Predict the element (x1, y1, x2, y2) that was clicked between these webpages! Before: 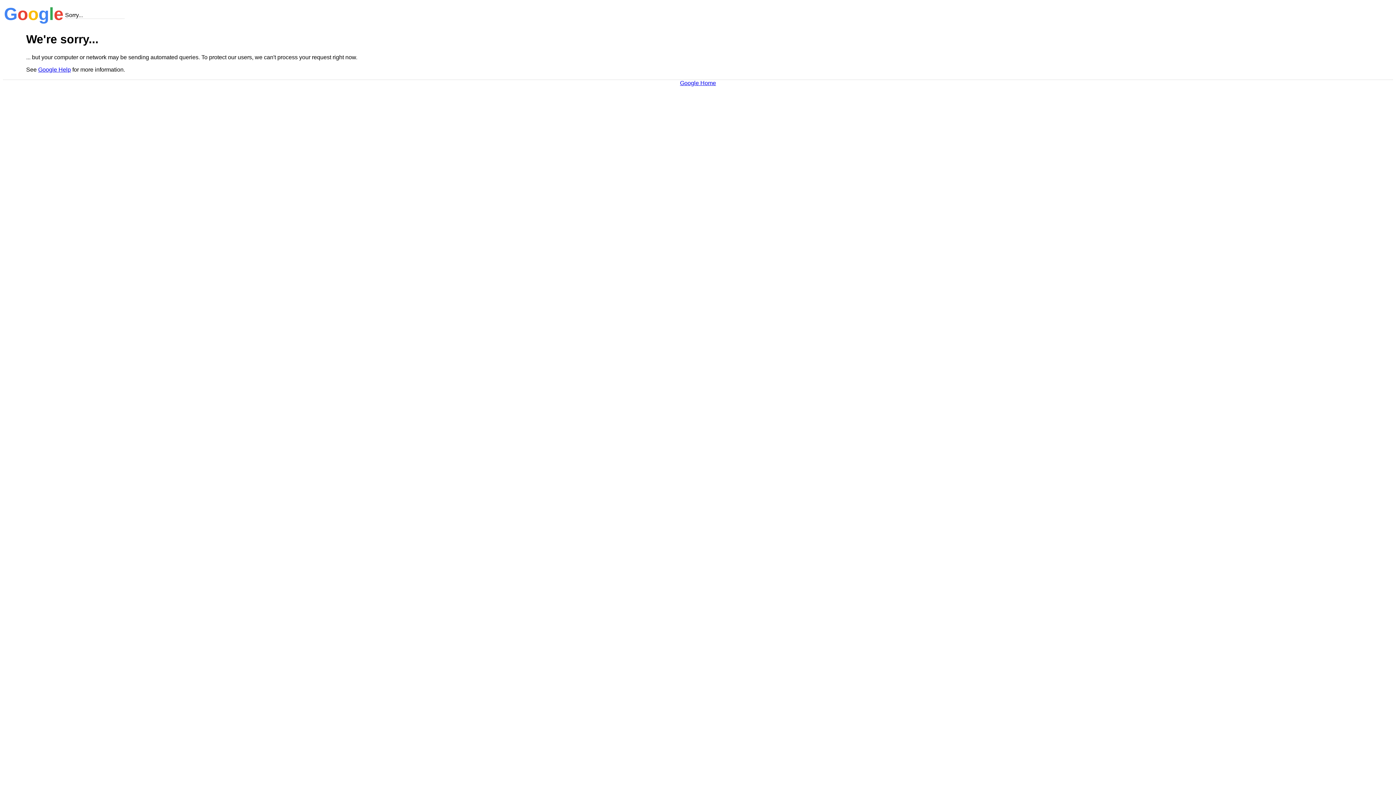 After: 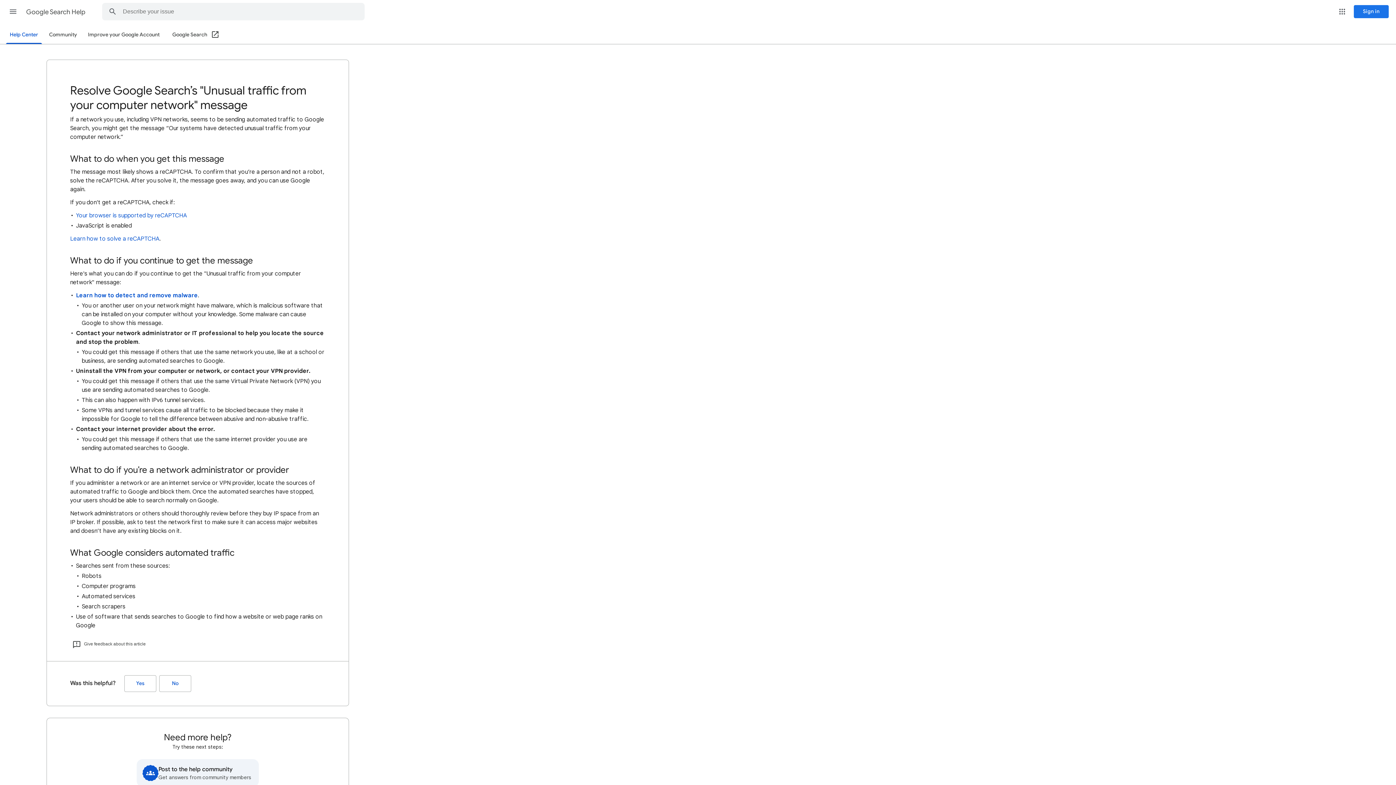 Action: label: Google Help bbox: (38, 66, 70, 72)